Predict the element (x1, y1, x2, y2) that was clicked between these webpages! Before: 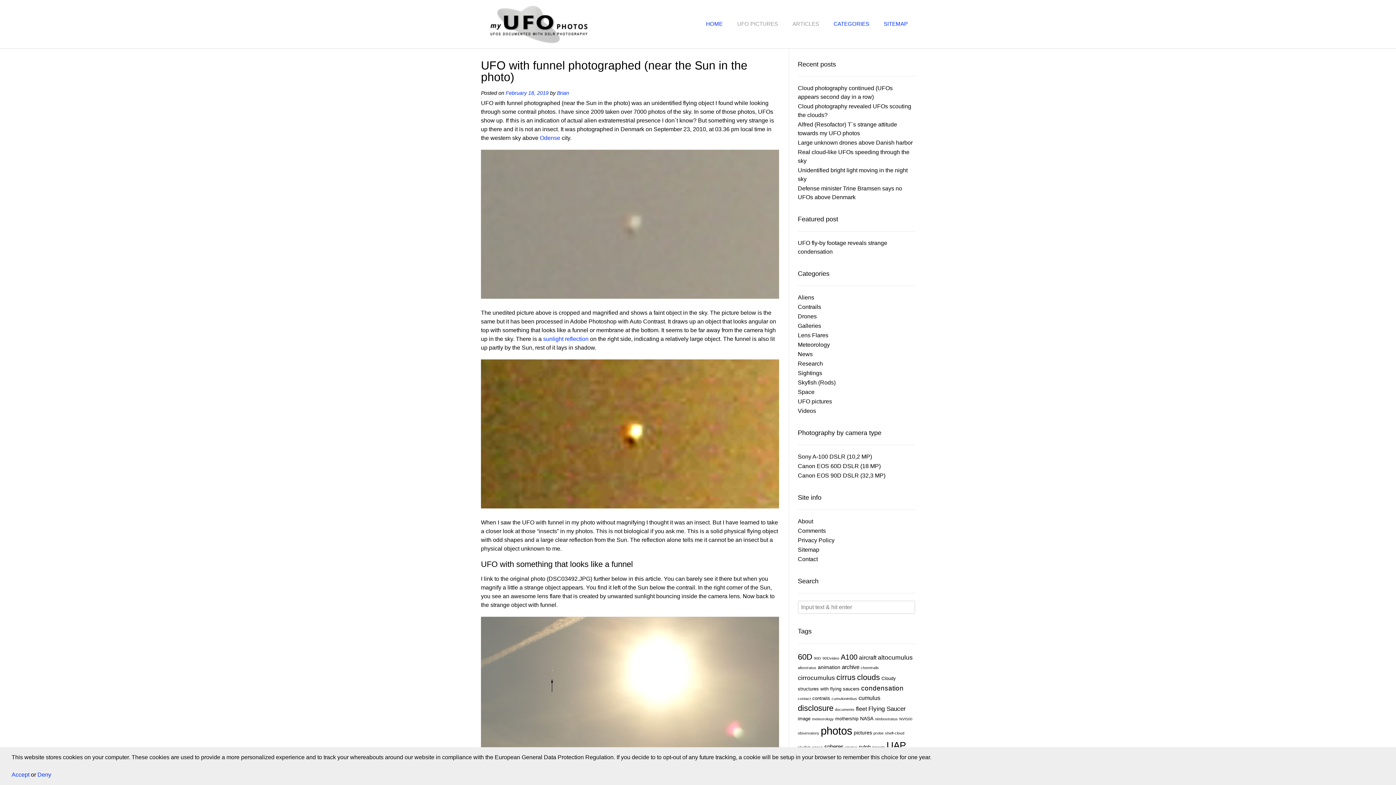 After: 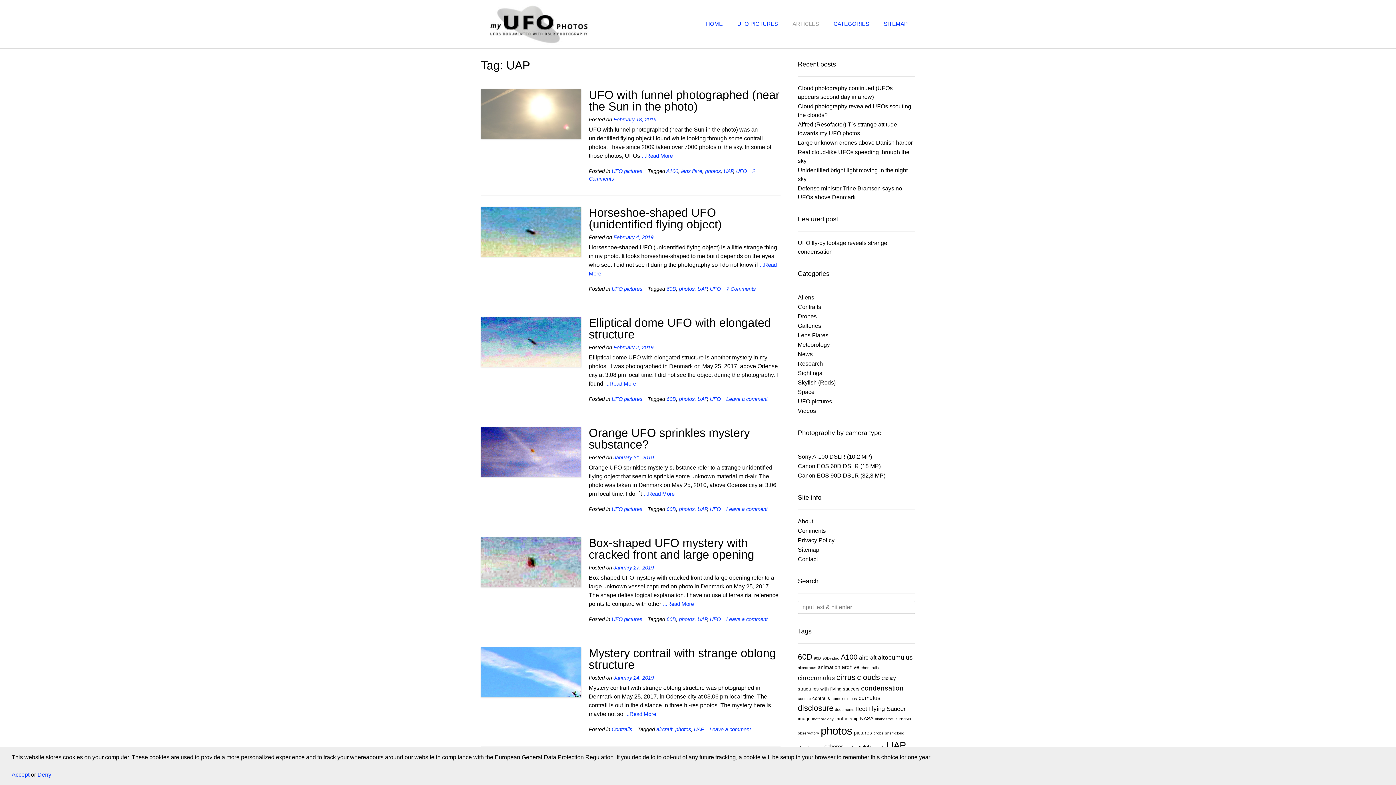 Action: label: UAP (45 items) bbox: (886, 740, 906, 751)